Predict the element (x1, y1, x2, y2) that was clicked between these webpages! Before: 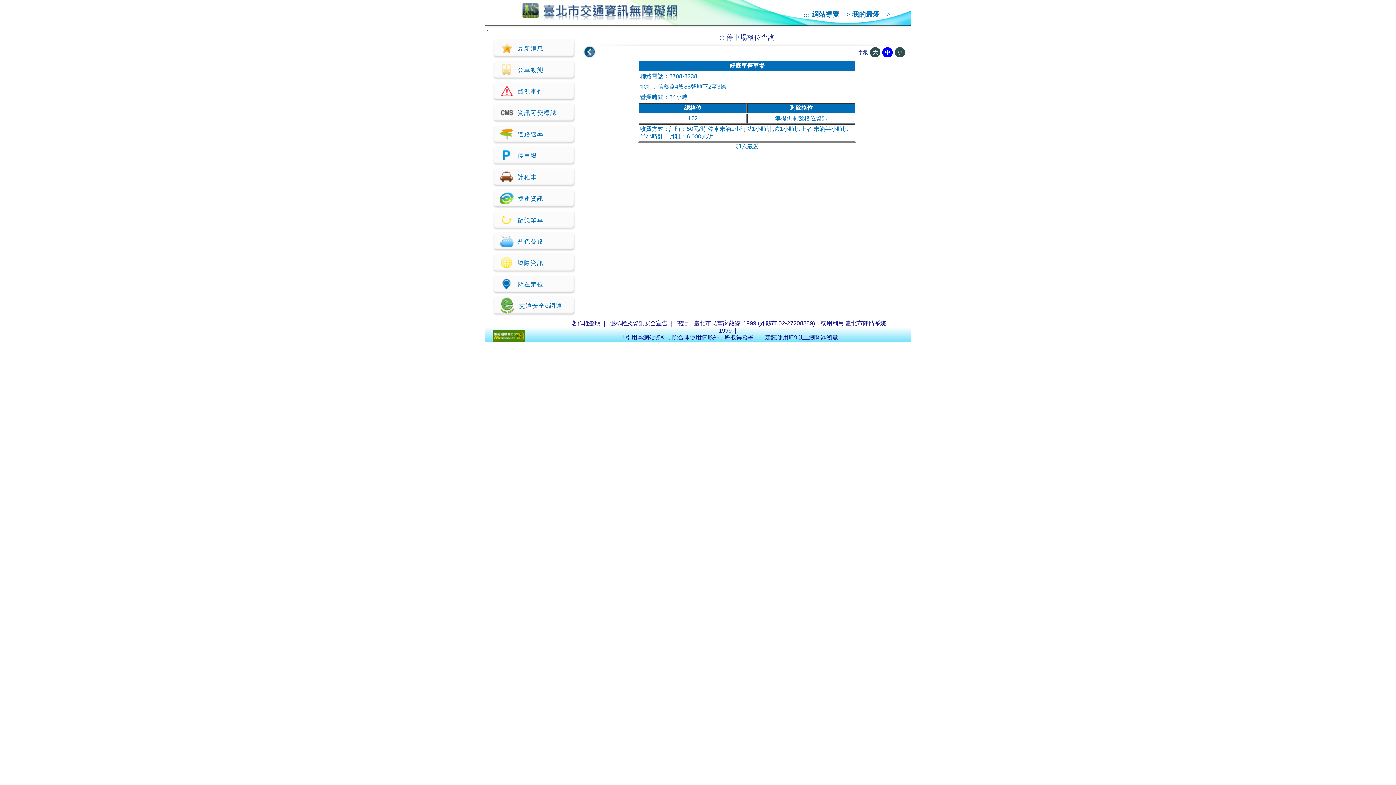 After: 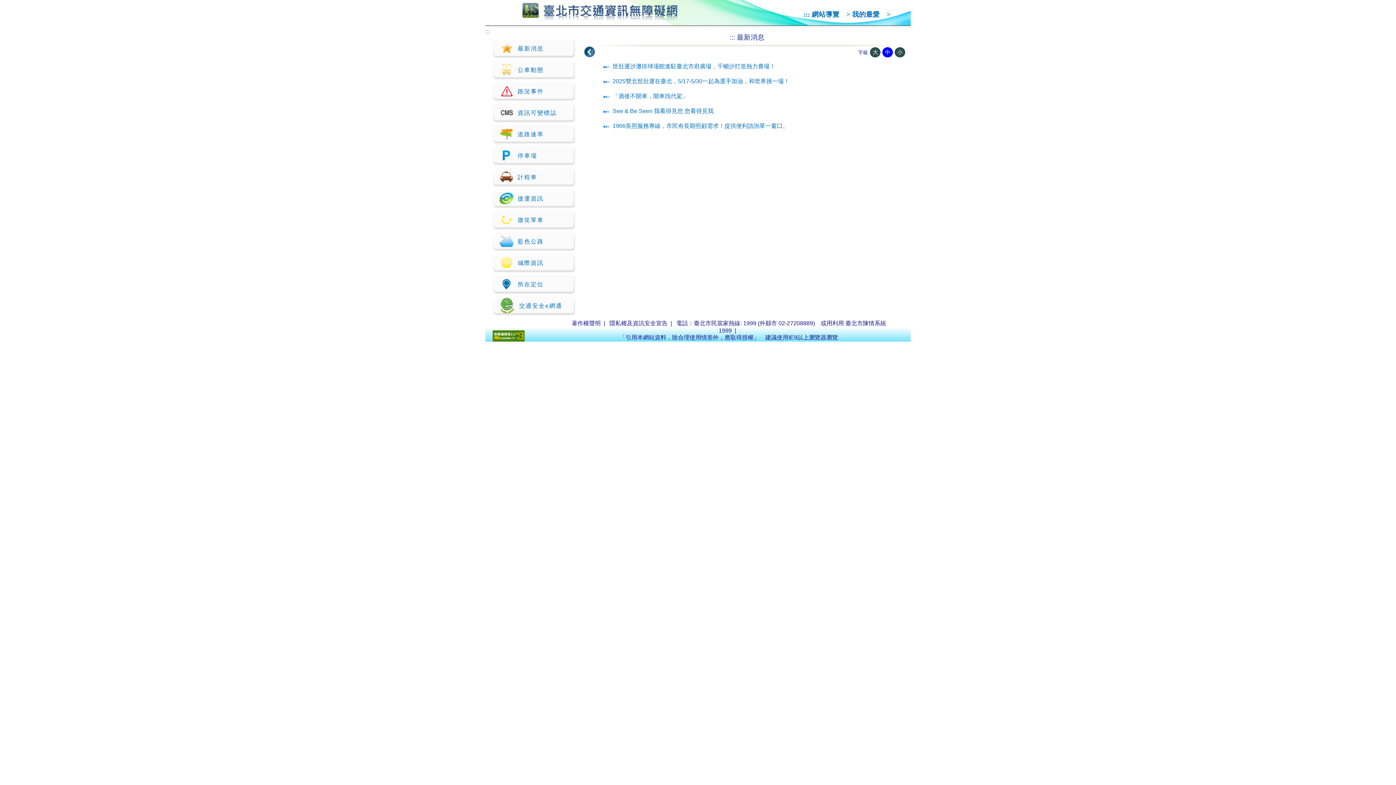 Action: label: 最新消息 bbox: (492, 38, 576, 58)